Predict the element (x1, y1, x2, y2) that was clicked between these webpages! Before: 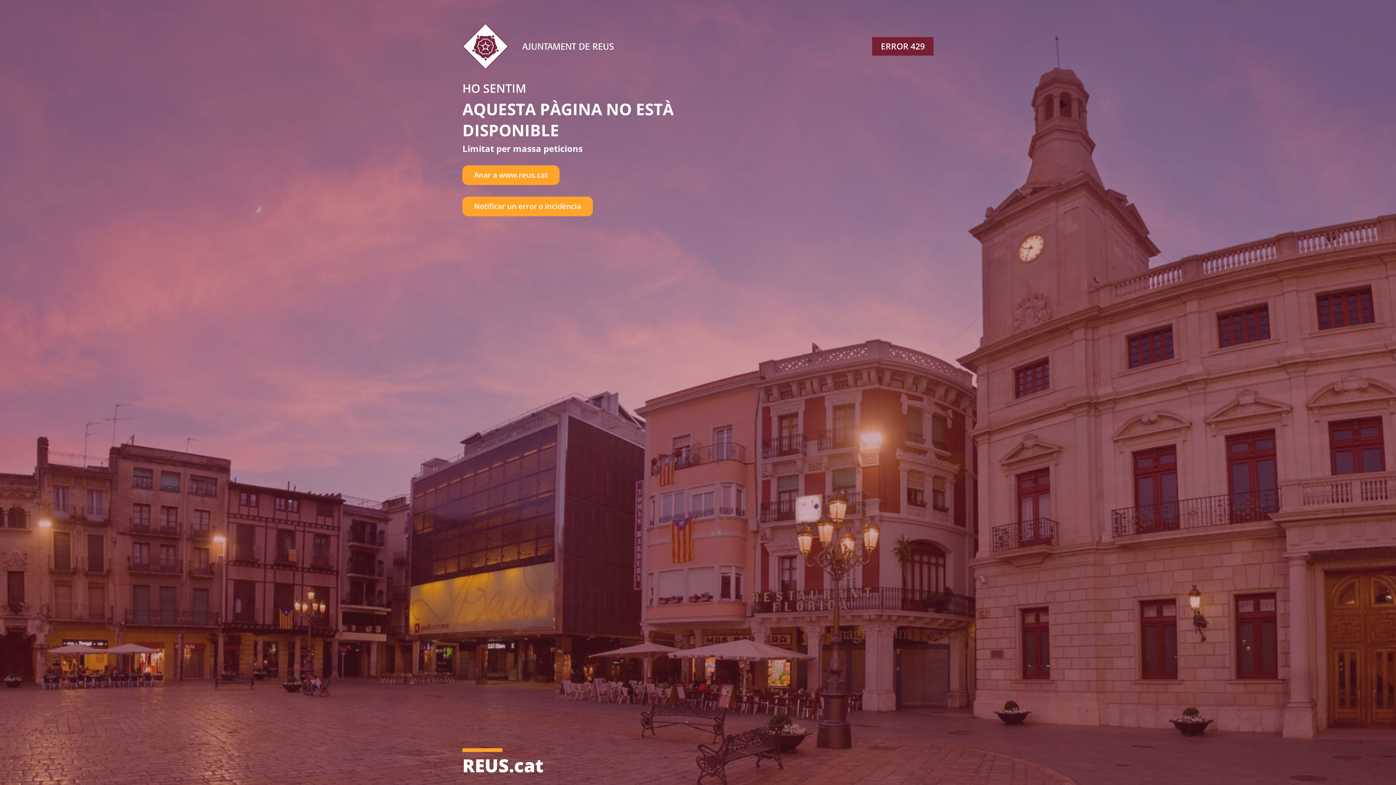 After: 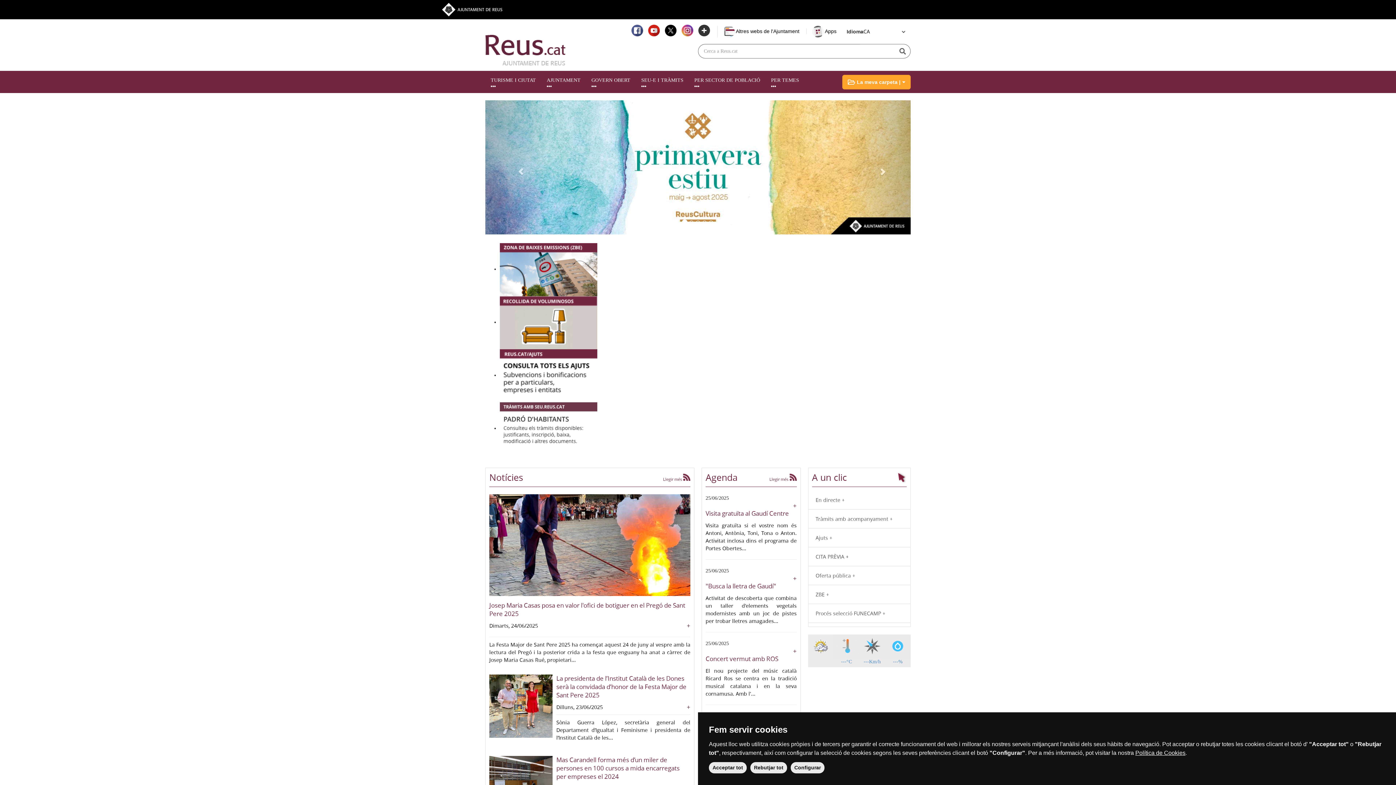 Action: bbox: (462, 165, 559, 184) label: Anar a www.reus.cat